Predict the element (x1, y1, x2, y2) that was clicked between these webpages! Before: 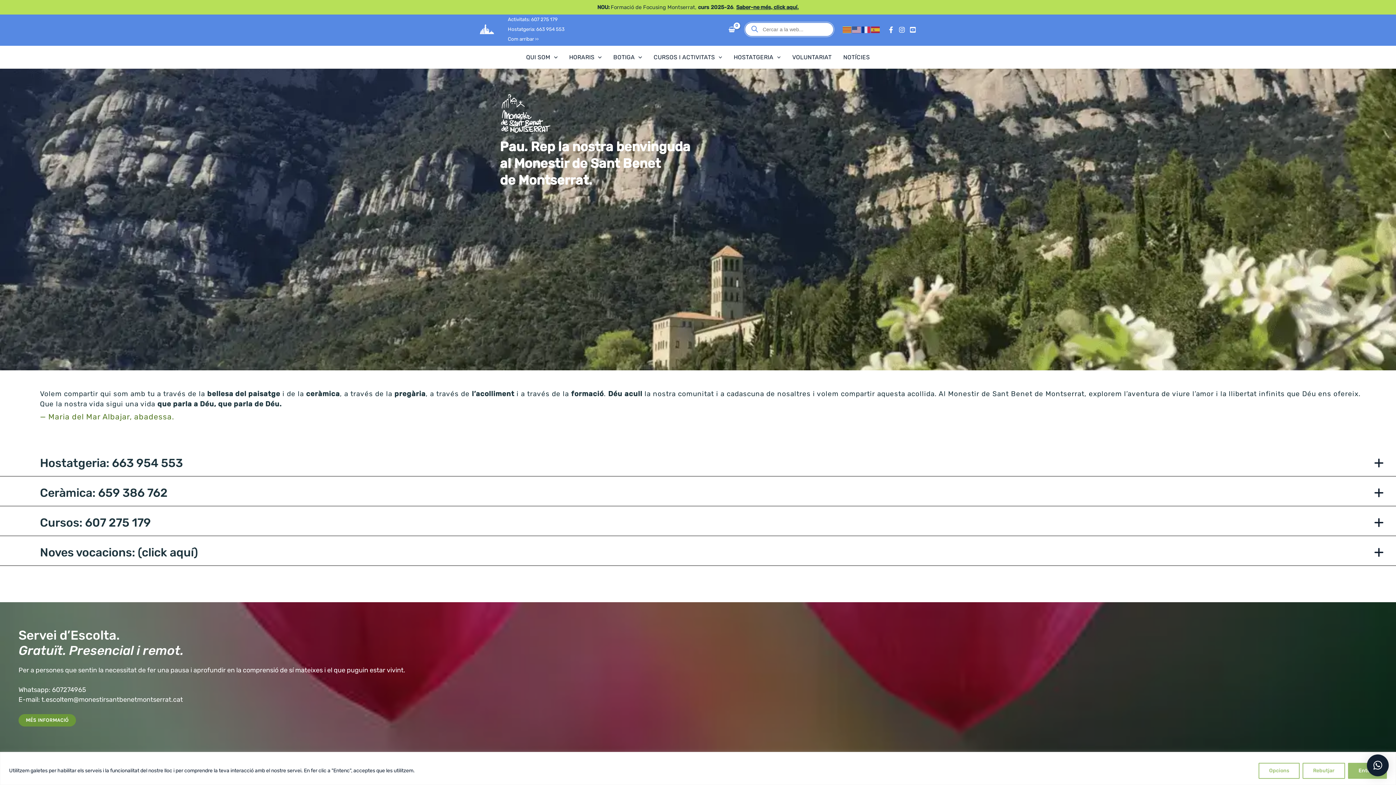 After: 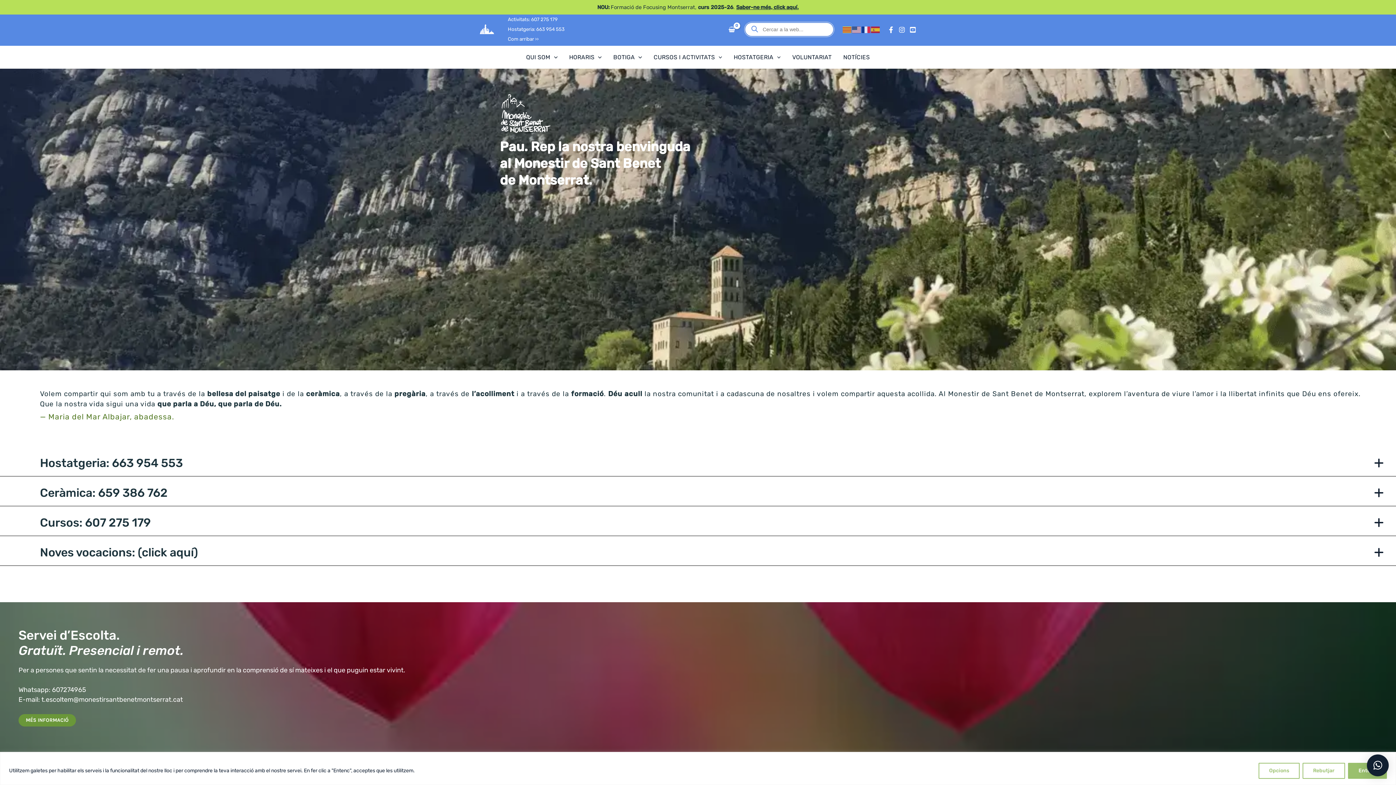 Action: bbox: (480, 25, 494, 32)